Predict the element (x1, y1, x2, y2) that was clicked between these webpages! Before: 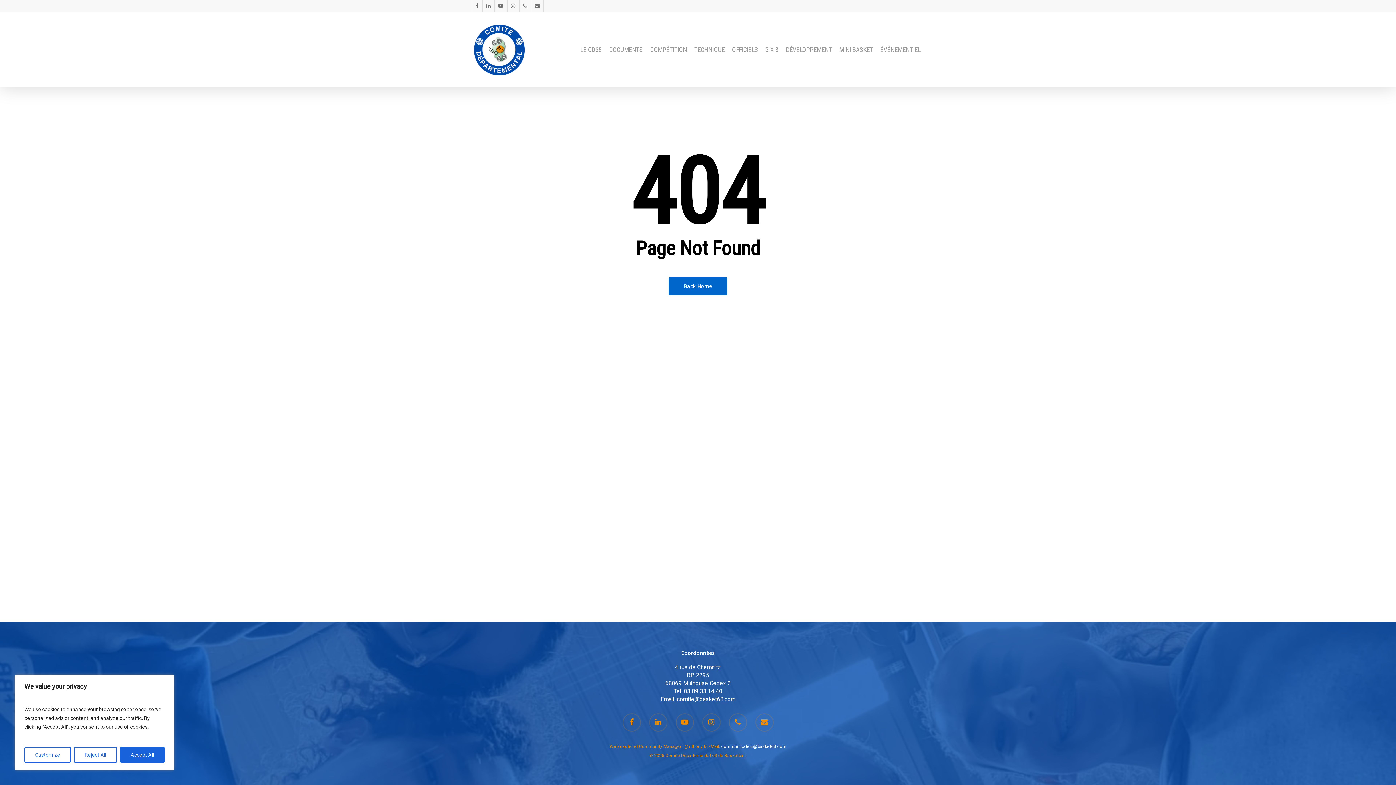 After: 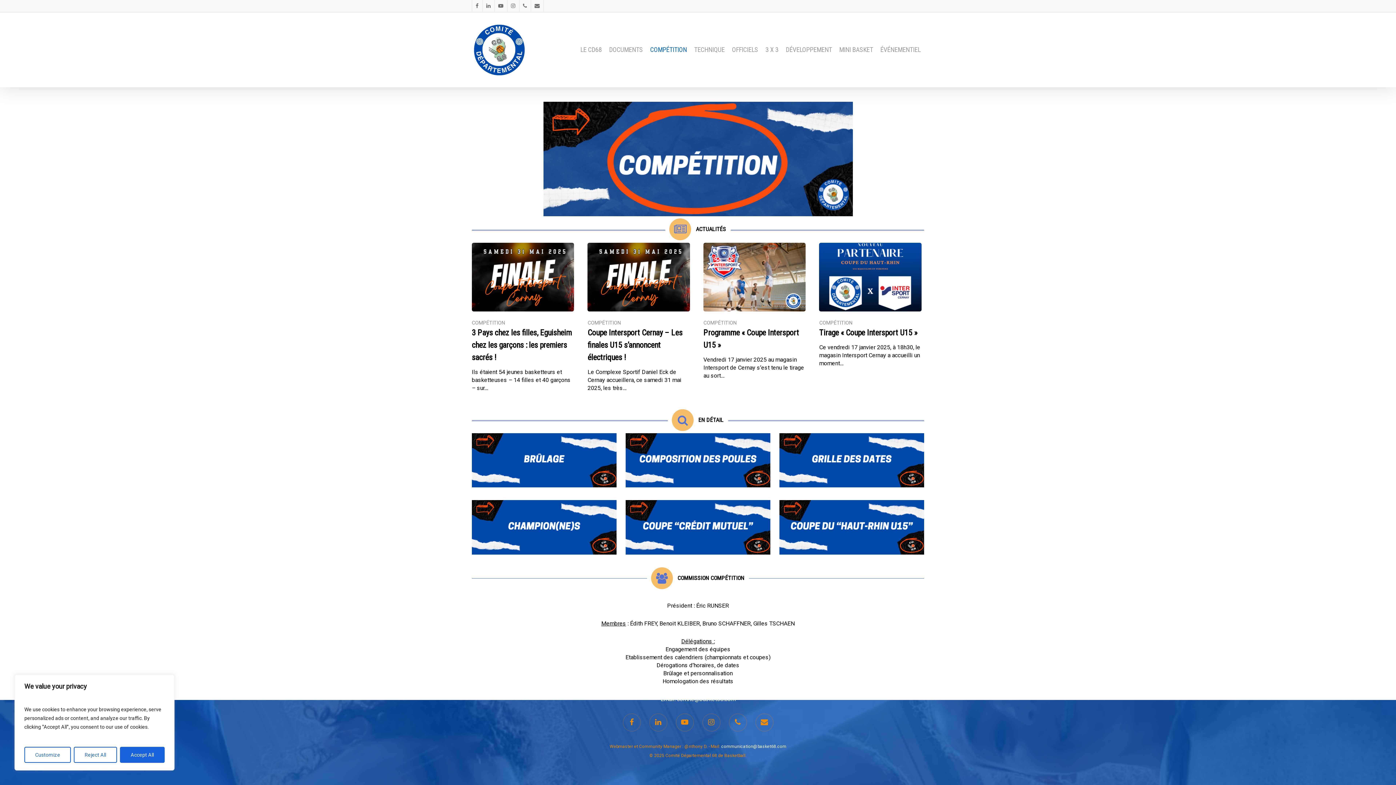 Action: bbox: (646, 46, 690, 53) label: COMPÉTITION